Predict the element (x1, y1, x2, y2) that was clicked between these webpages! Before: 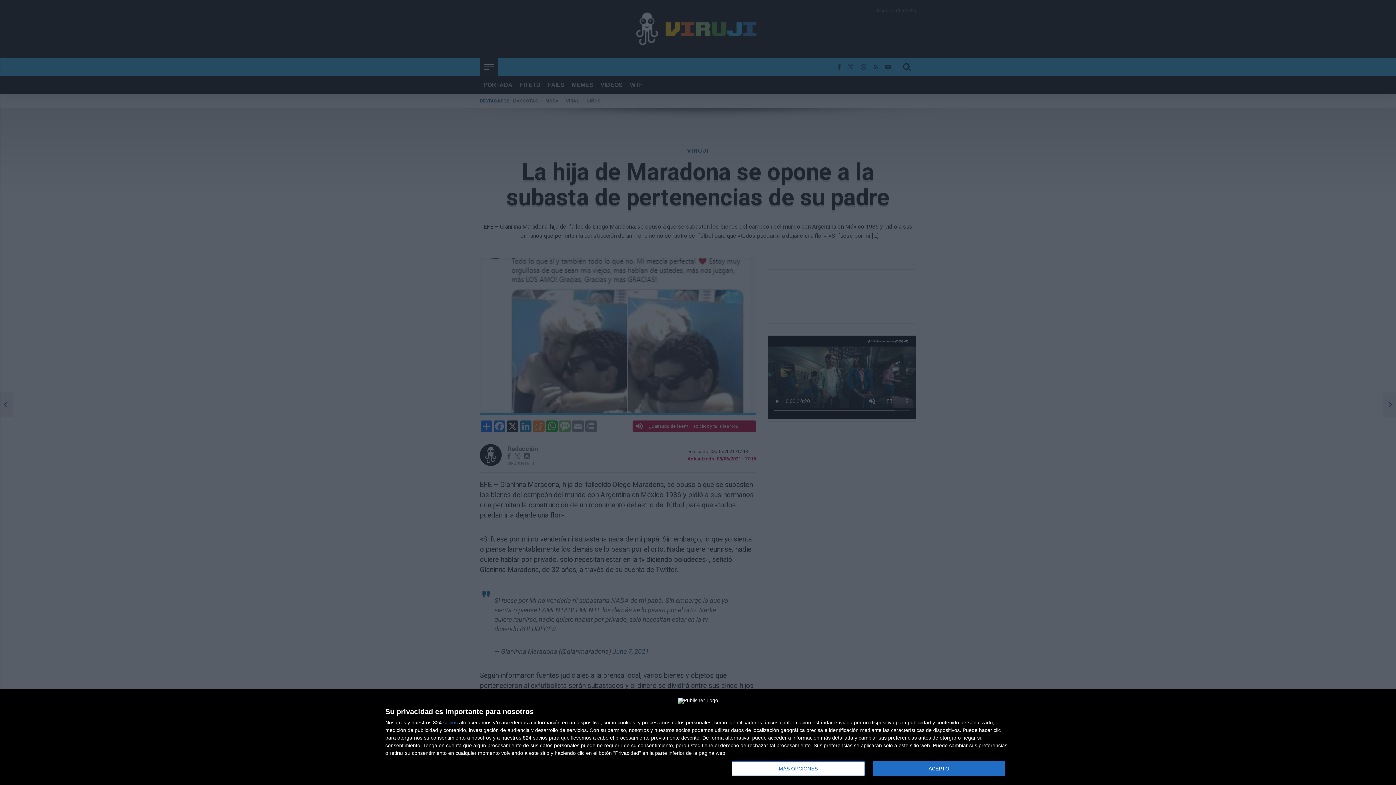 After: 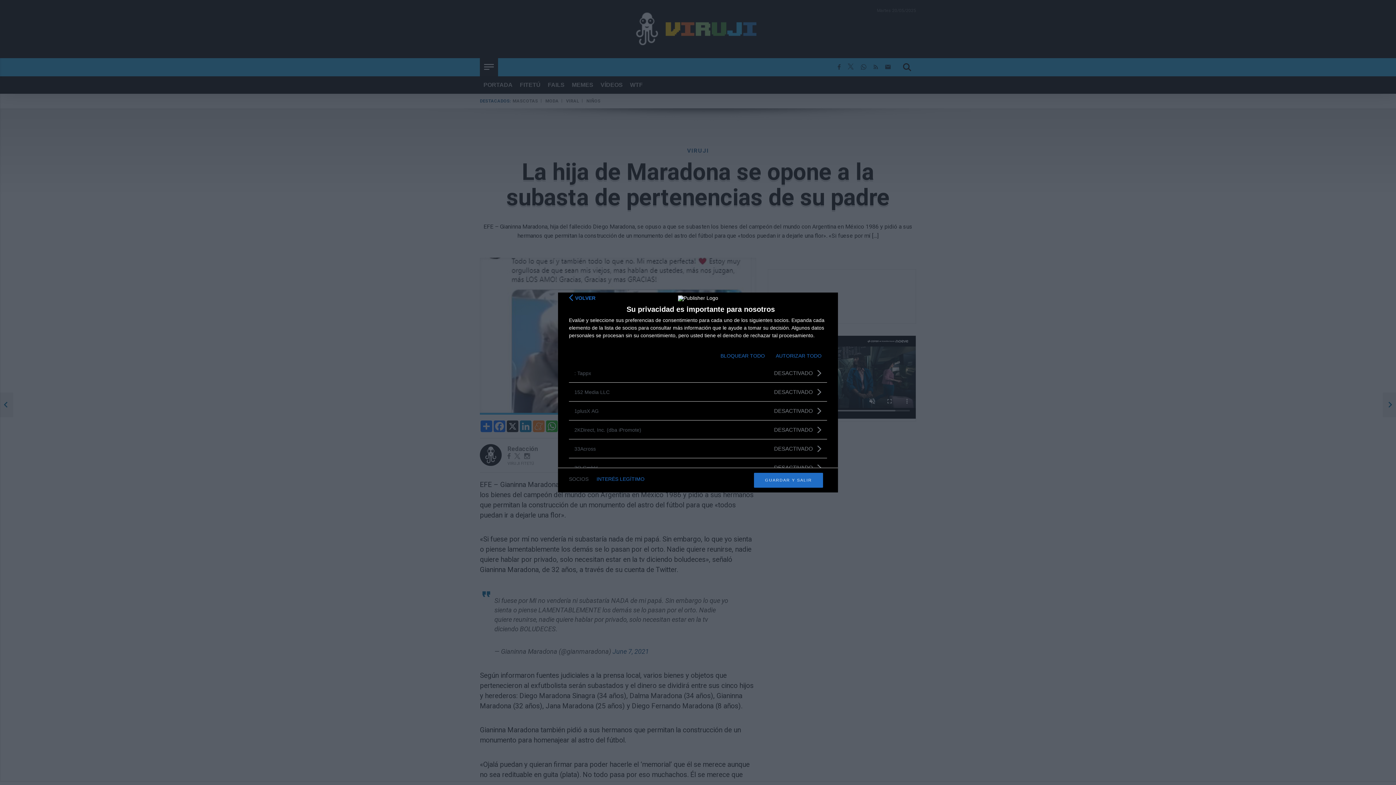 Action: label: socios bbox: (443, 720, 457, 725)